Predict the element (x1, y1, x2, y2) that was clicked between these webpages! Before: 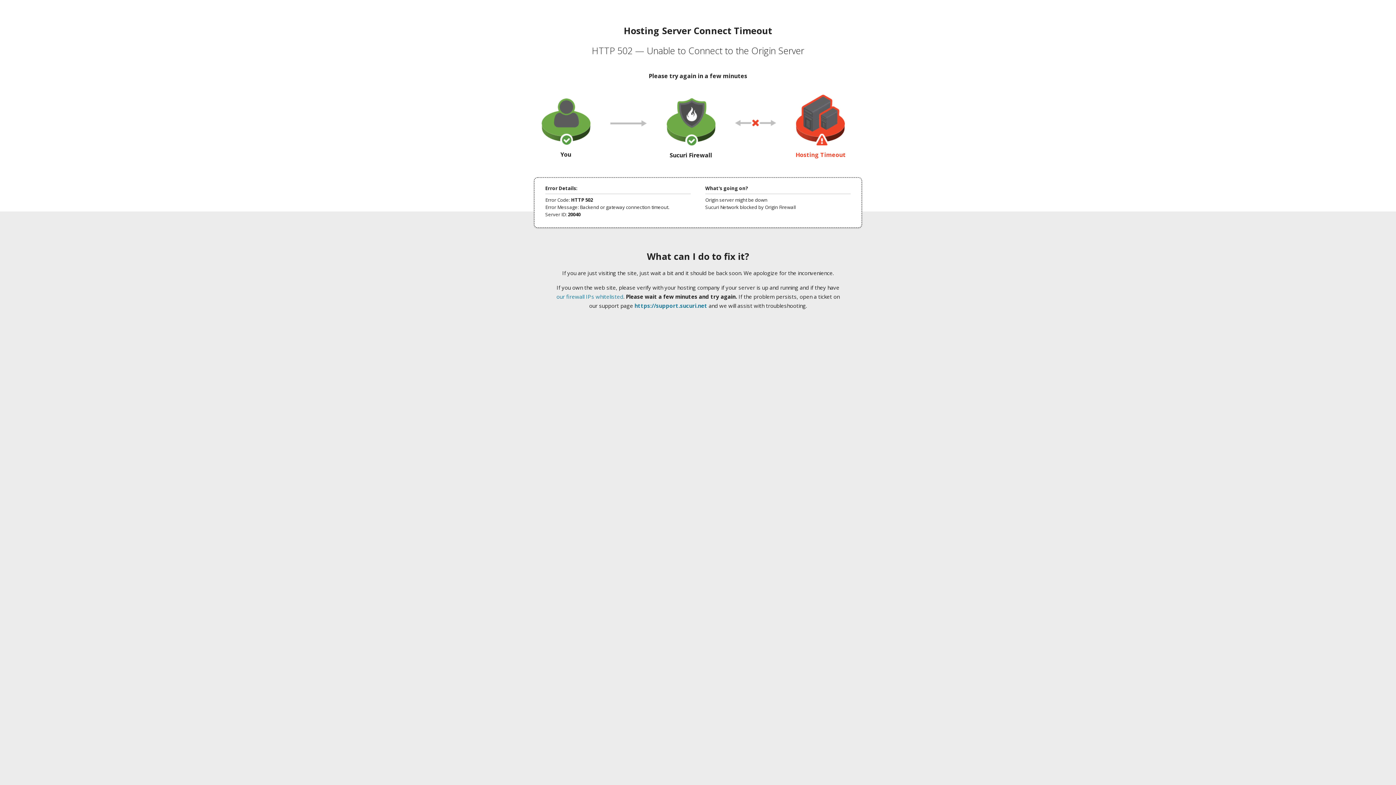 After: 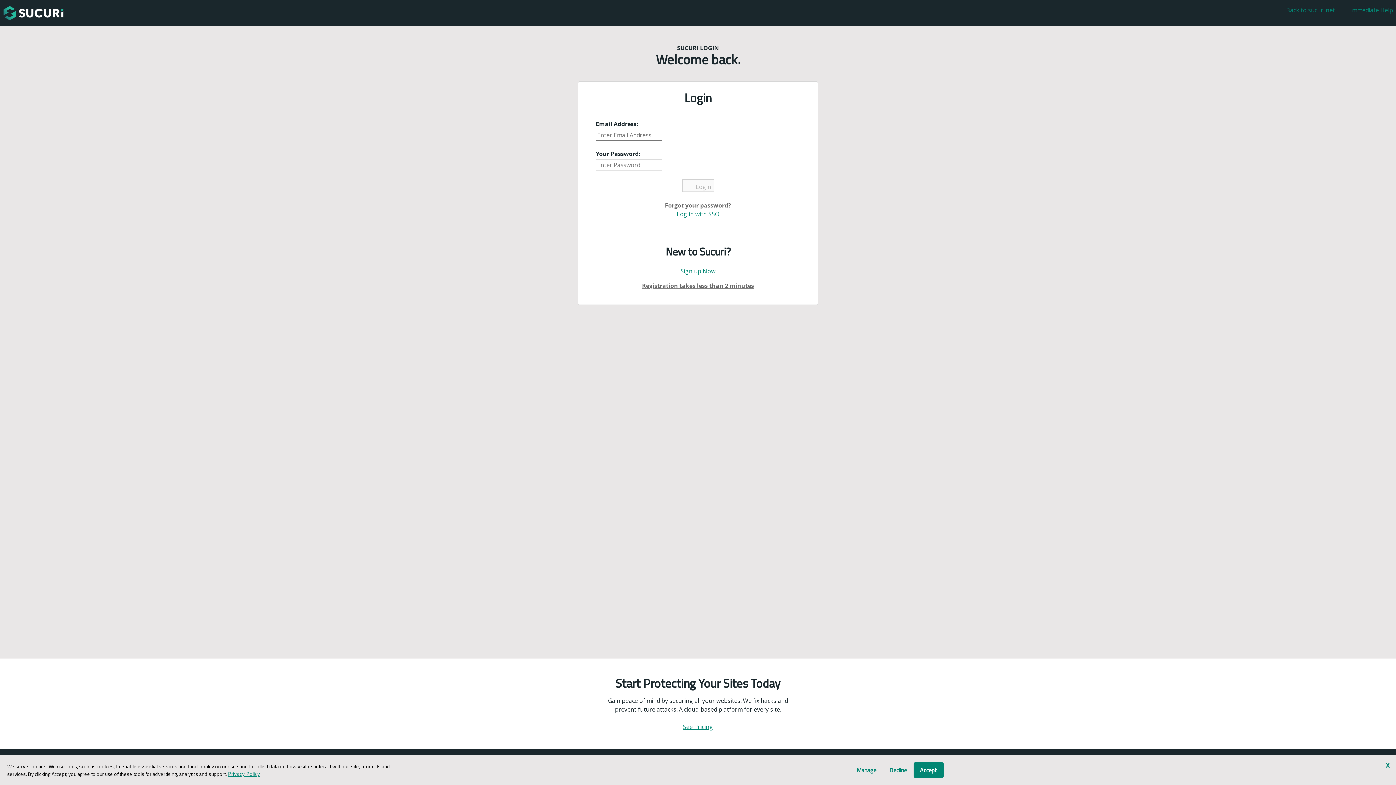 Action: bbox: (634, 302, 707, 309) label: https://support.sucuri.net